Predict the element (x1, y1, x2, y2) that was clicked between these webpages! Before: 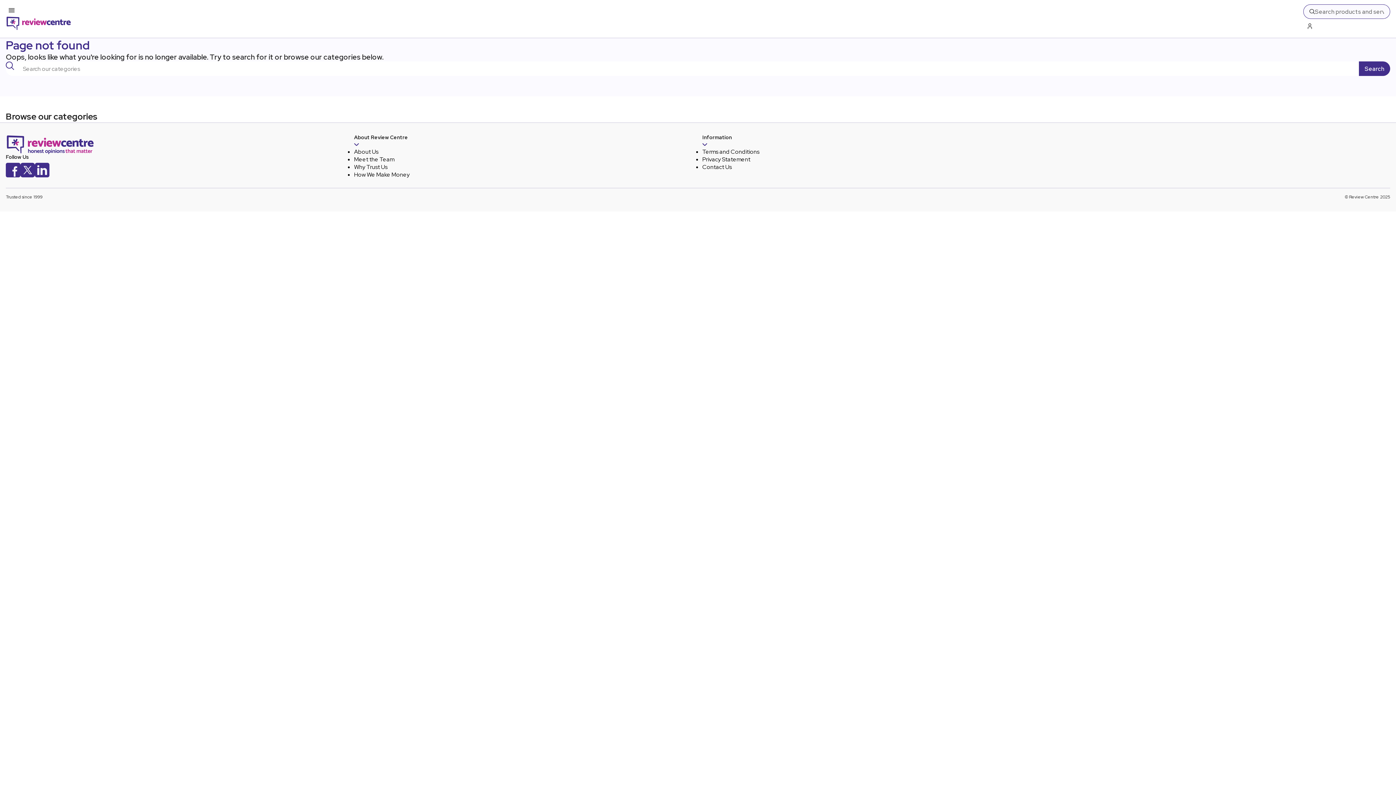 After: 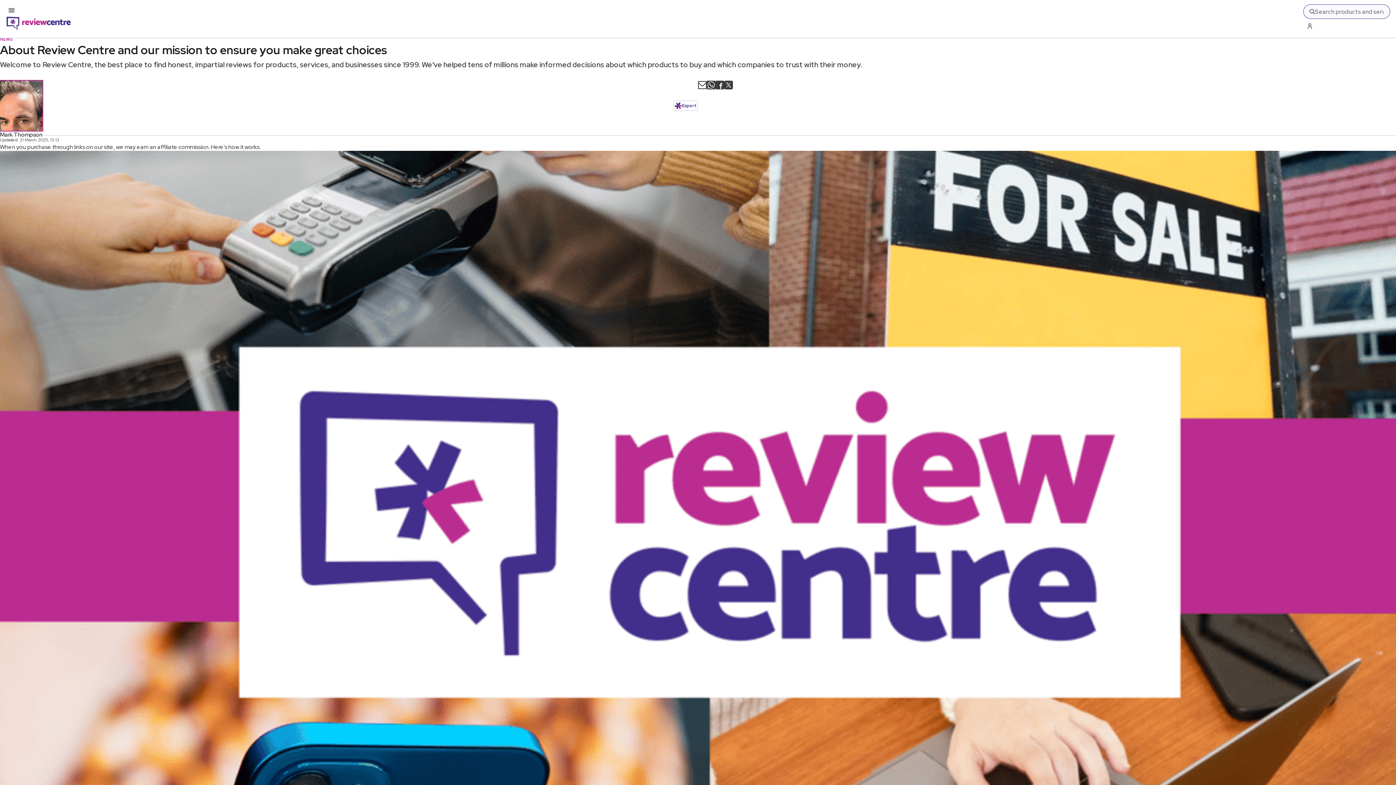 Action: label: About Us bbox: (354, 148, 378, 155)